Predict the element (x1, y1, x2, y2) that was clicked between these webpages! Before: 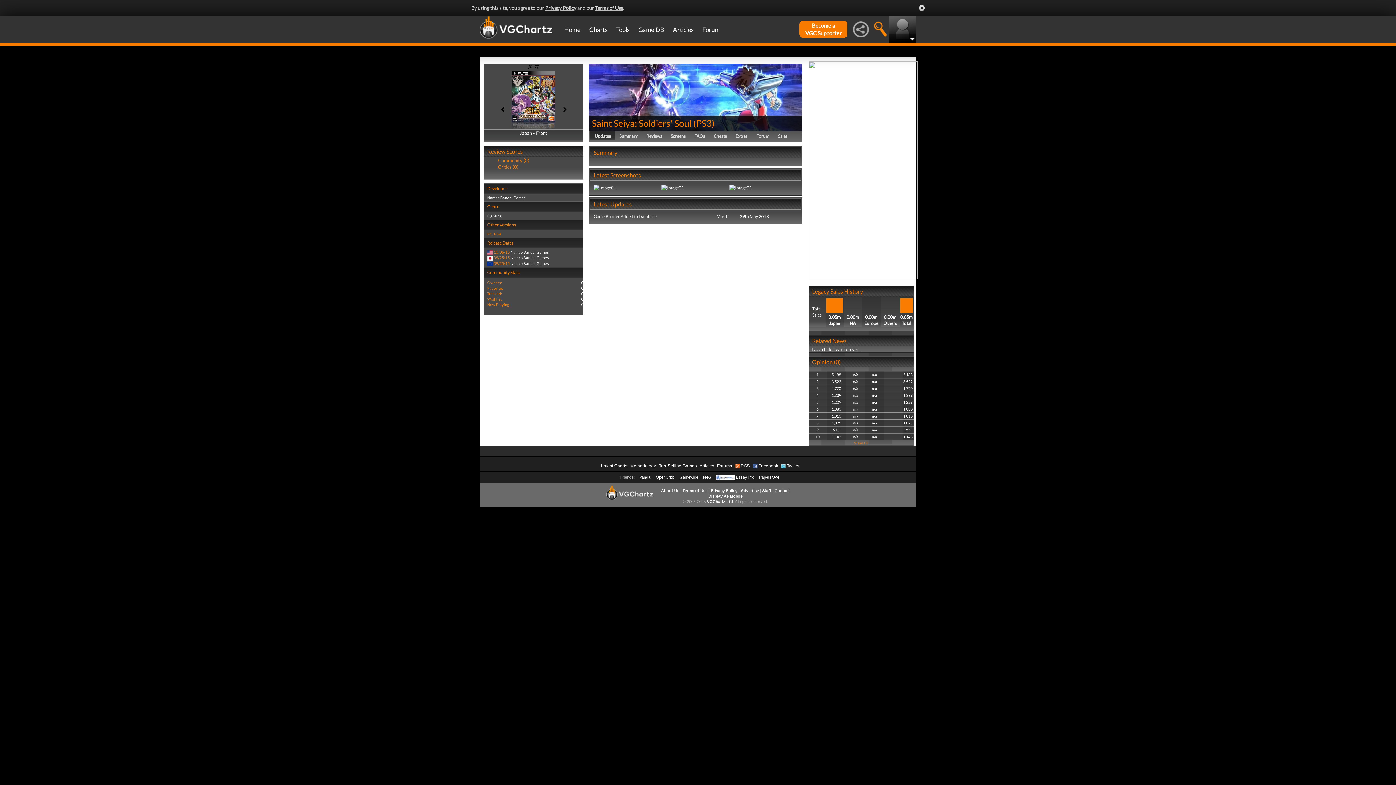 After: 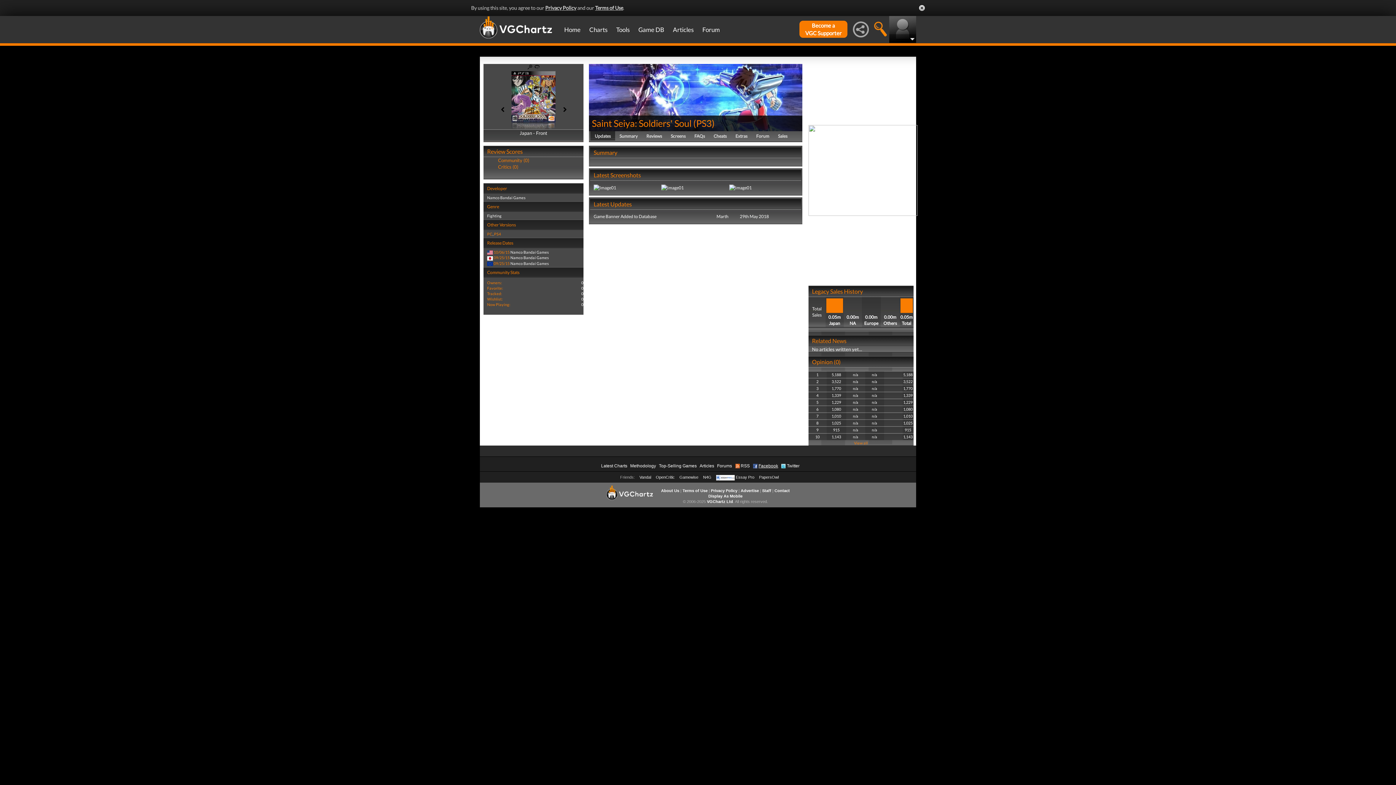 Action: bbox: (758, 336, 778, 341) label: Facebook